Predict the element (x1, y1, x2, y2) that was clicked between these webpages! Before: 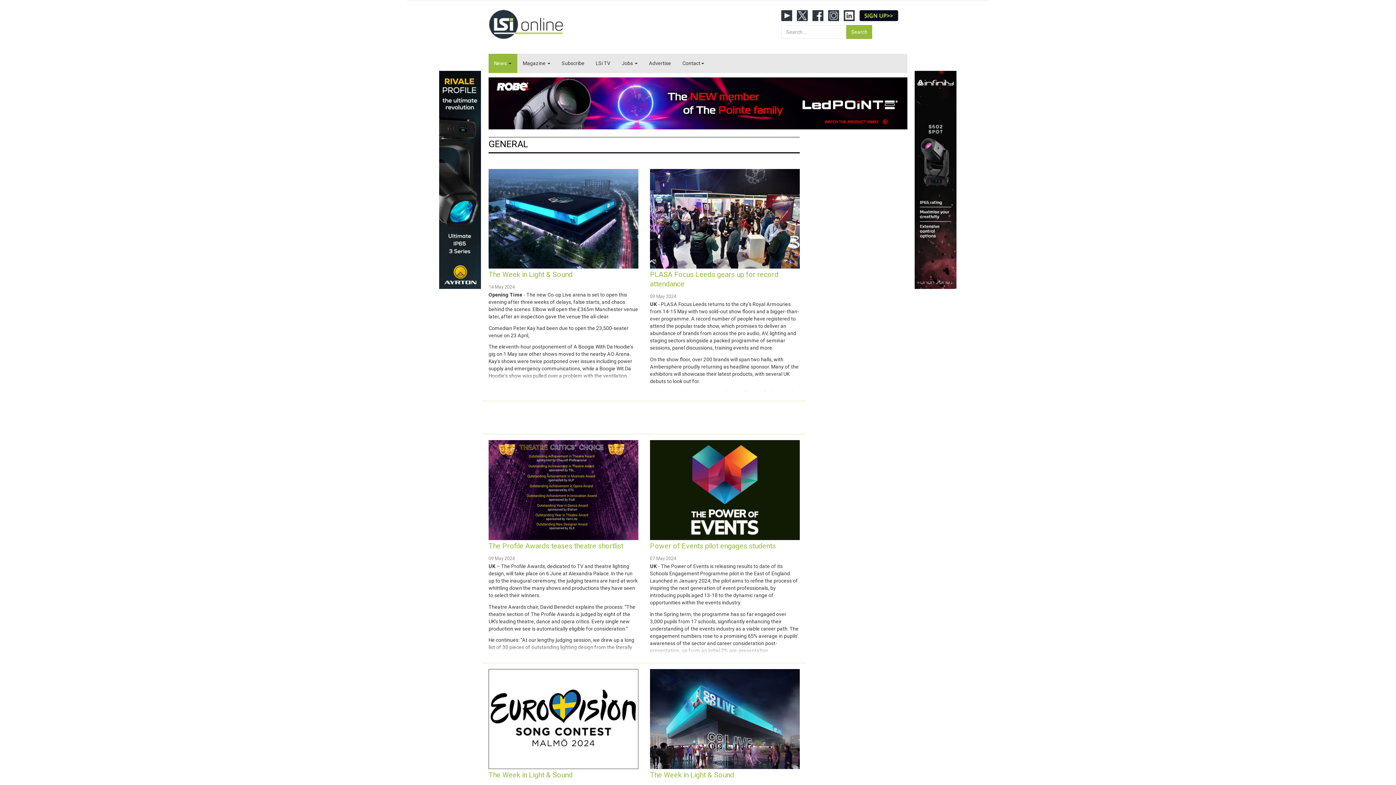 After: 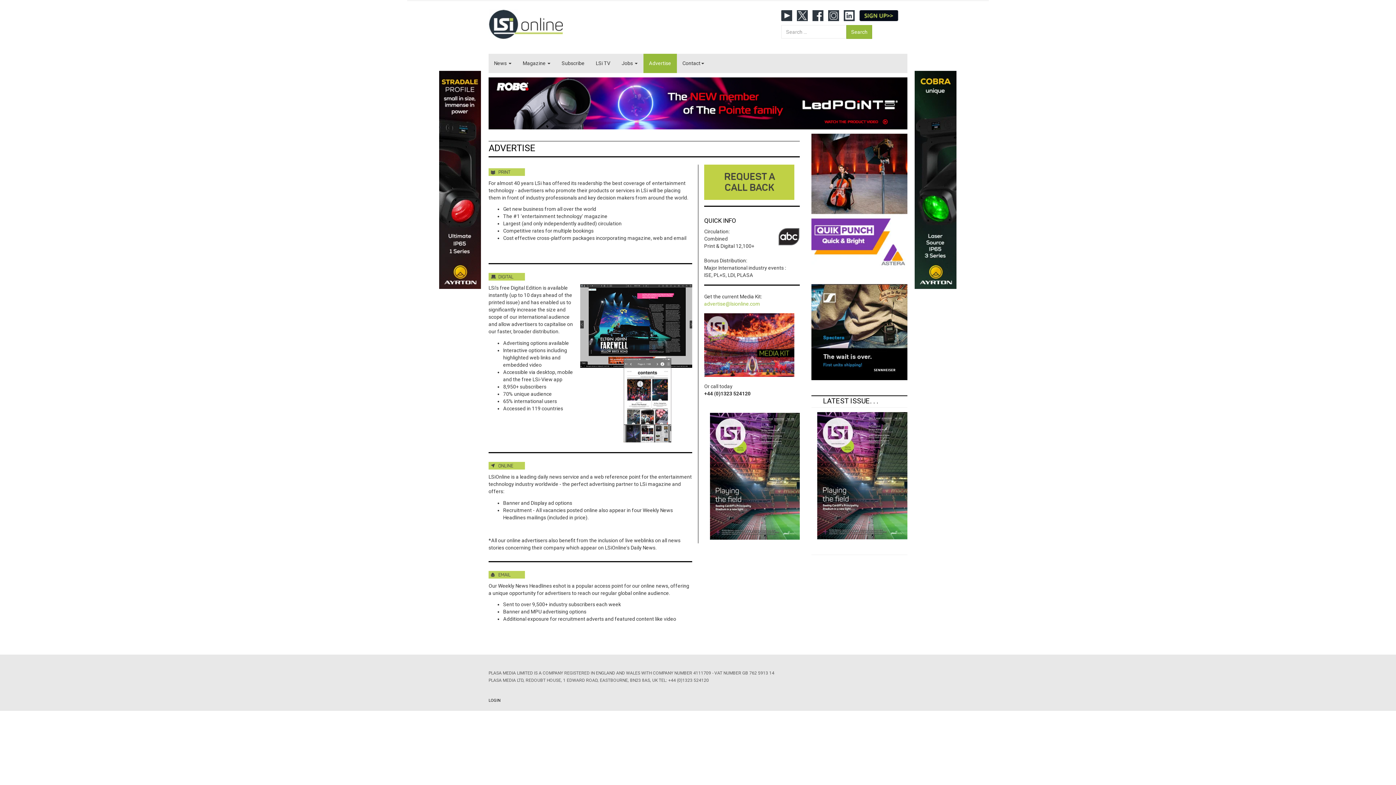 Action: bbox: (643, 53, 677, 73) label: Advertise